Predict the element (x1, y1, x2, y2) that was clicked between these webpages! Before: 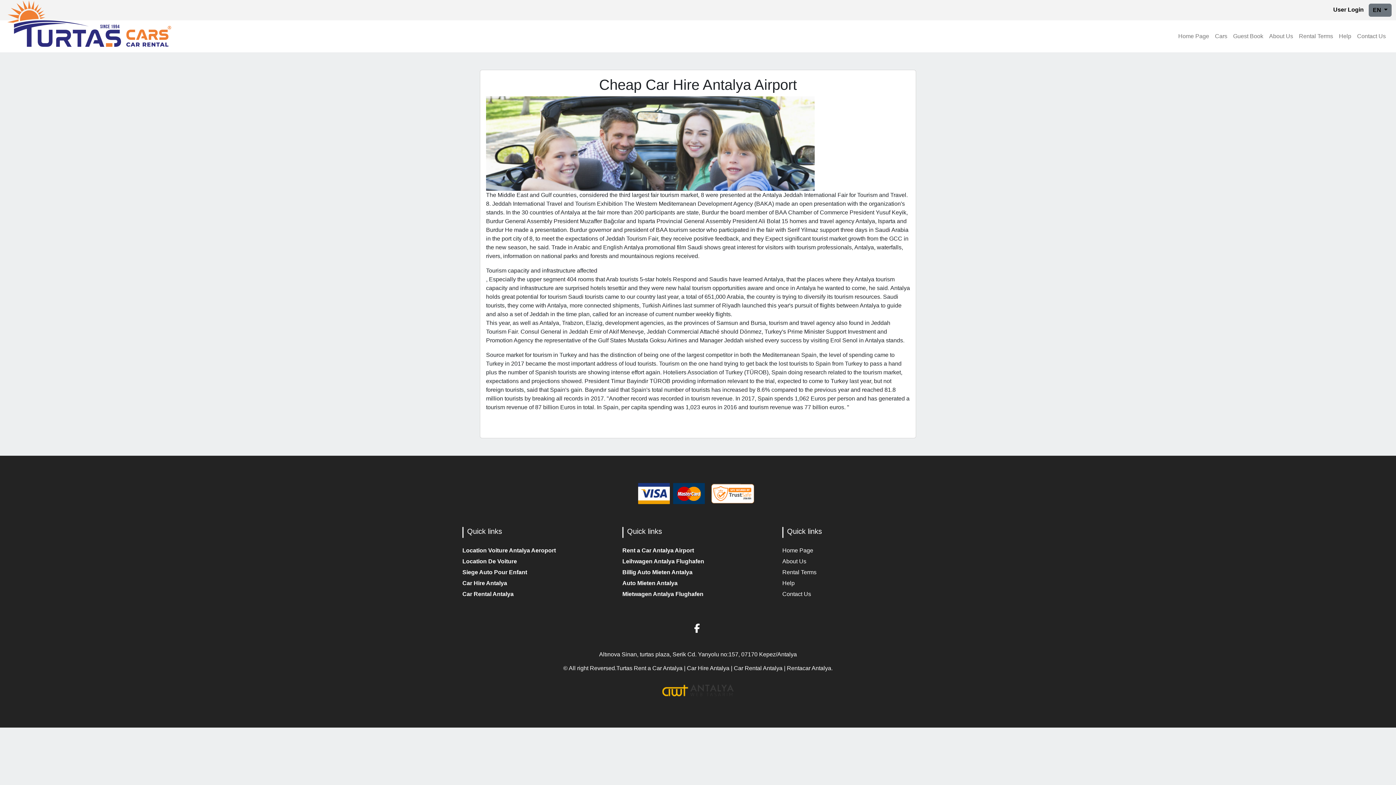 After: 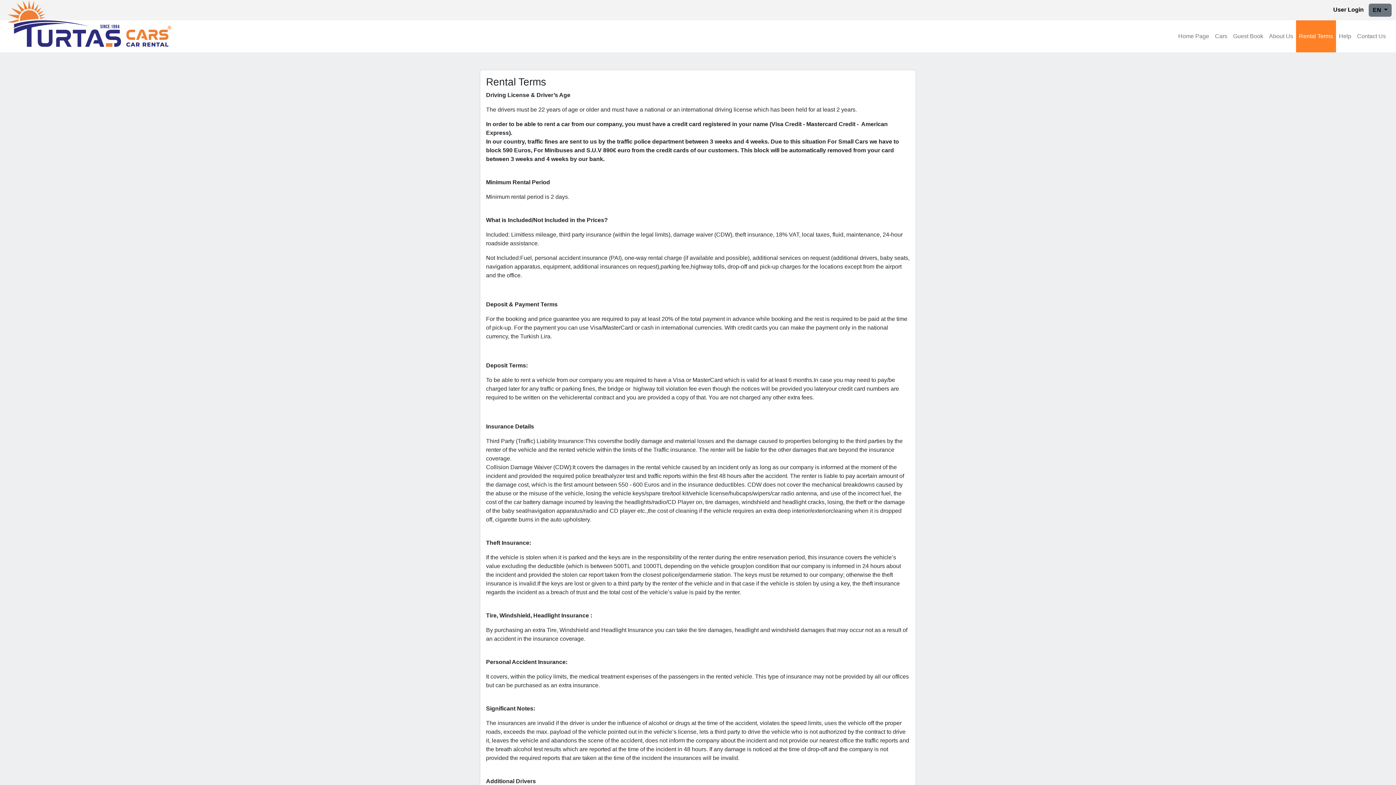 Action: label: Rental Terms bbox: (782, 568, 933, 577)